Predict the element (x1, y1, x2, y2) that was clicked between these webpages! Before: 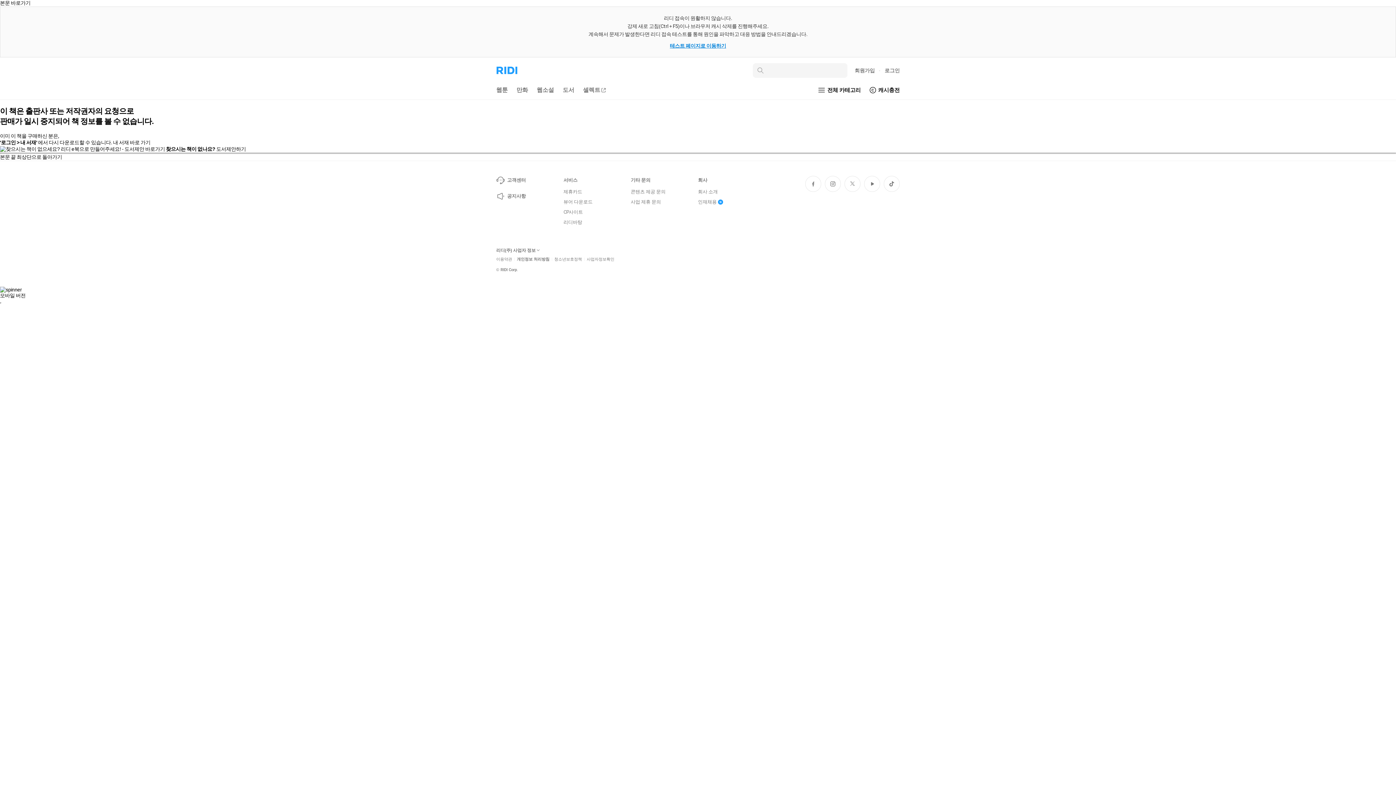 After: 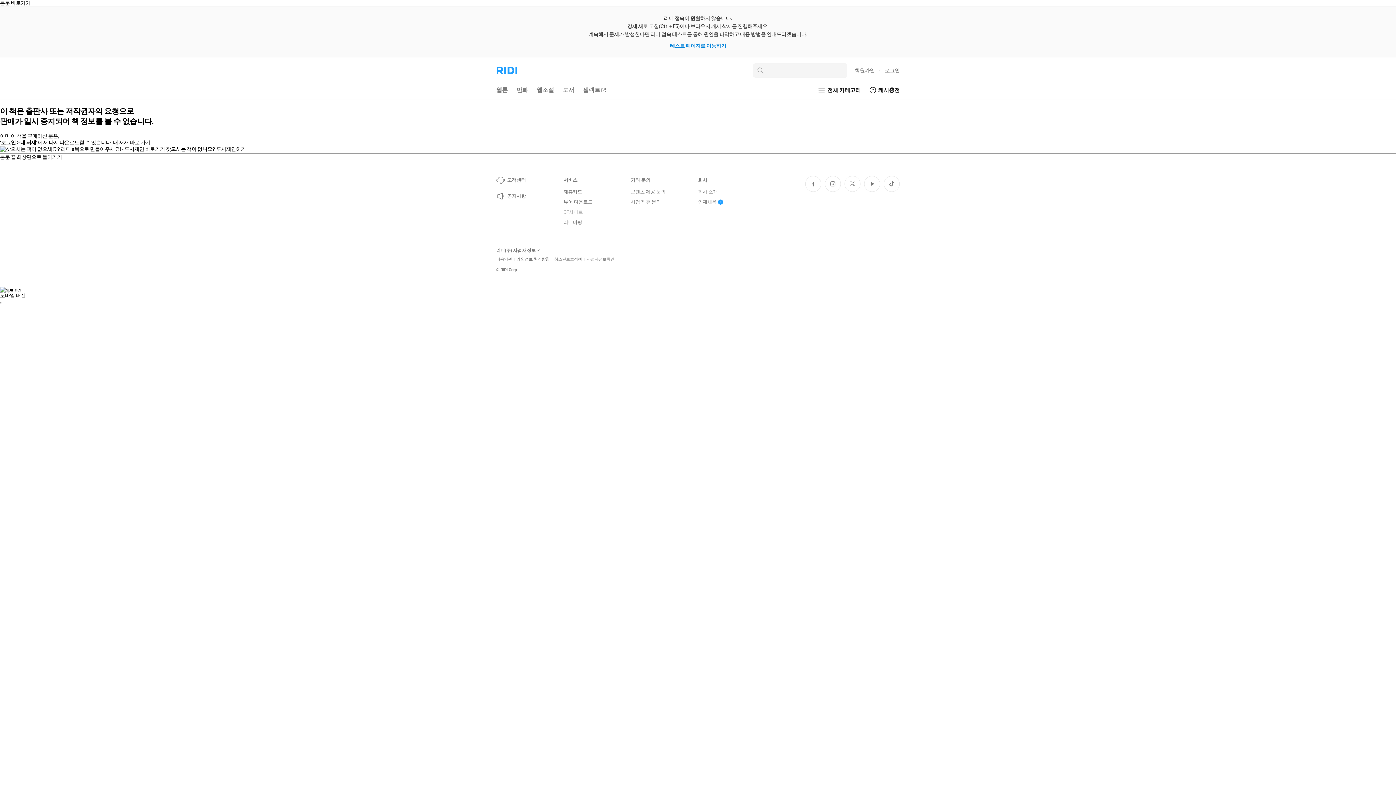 Action: label: CP사이트 bbox: (563, 209, 583, 215)